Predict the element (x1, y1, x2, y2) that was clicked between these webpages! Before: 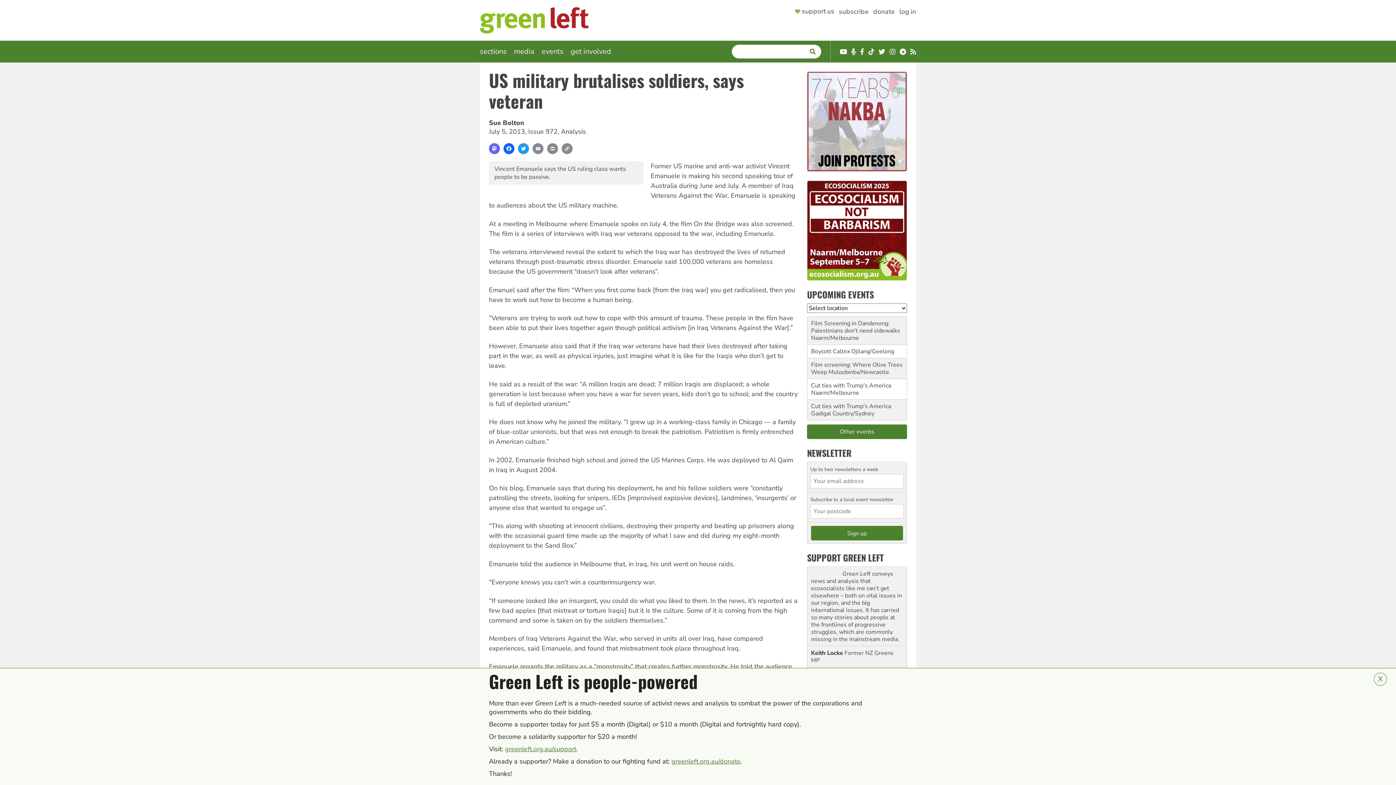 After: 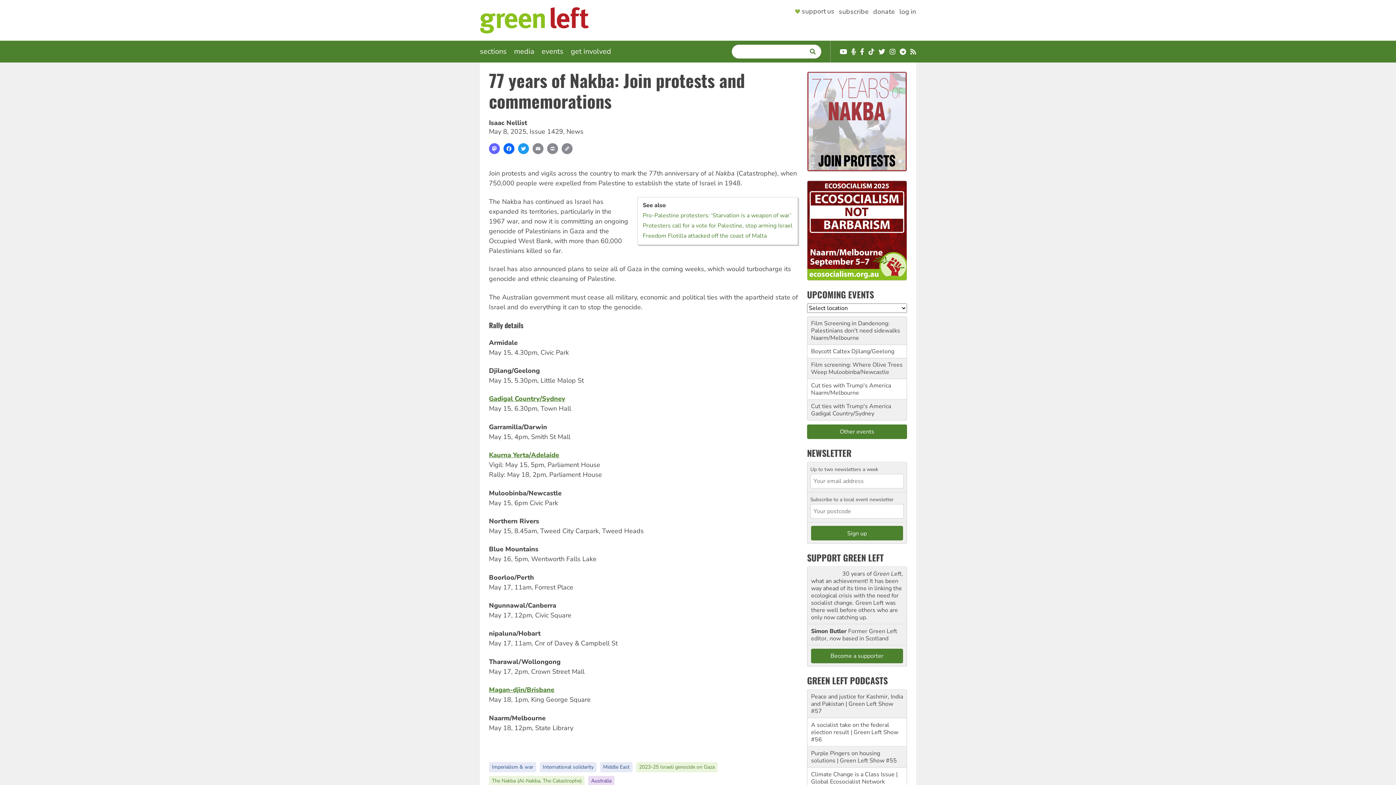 Action: bbox: (807, 72, 906, 171)